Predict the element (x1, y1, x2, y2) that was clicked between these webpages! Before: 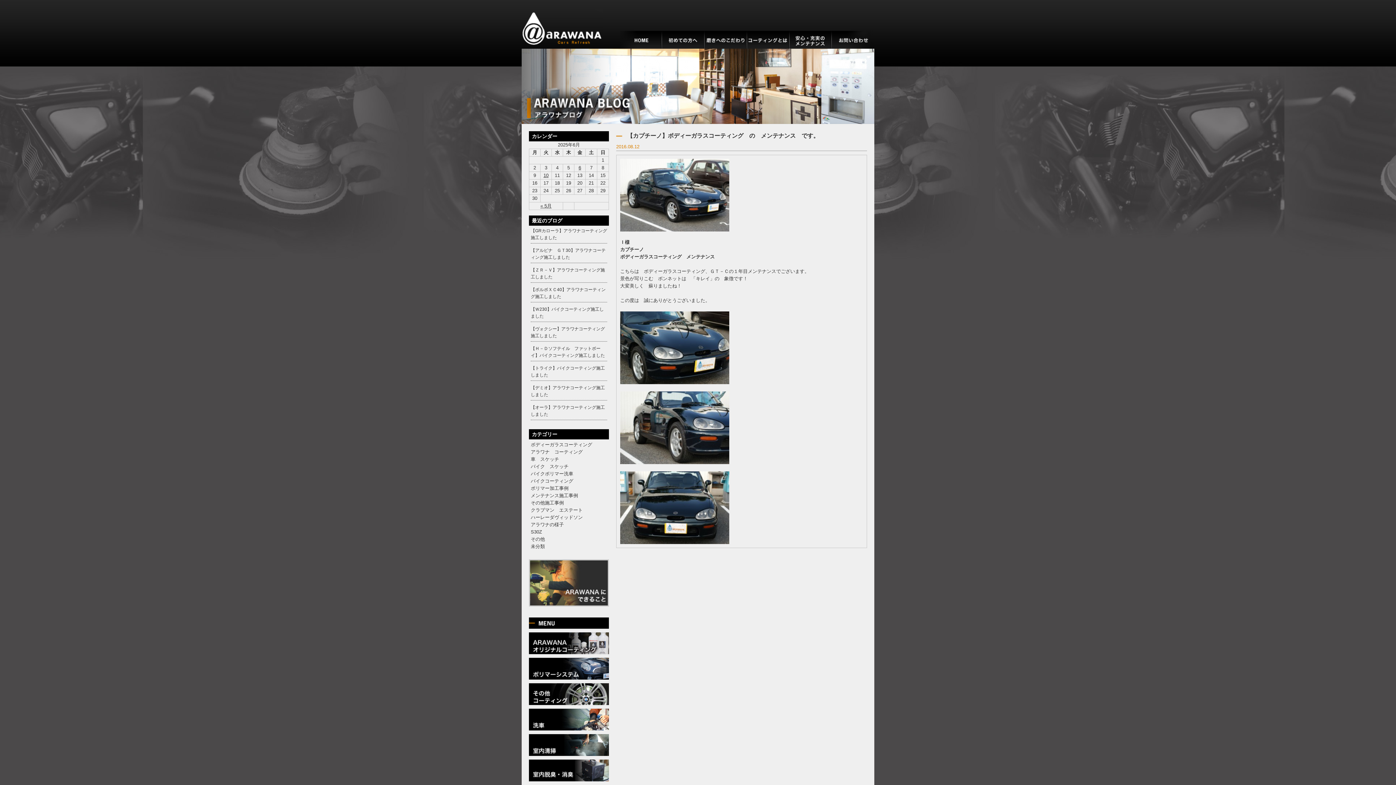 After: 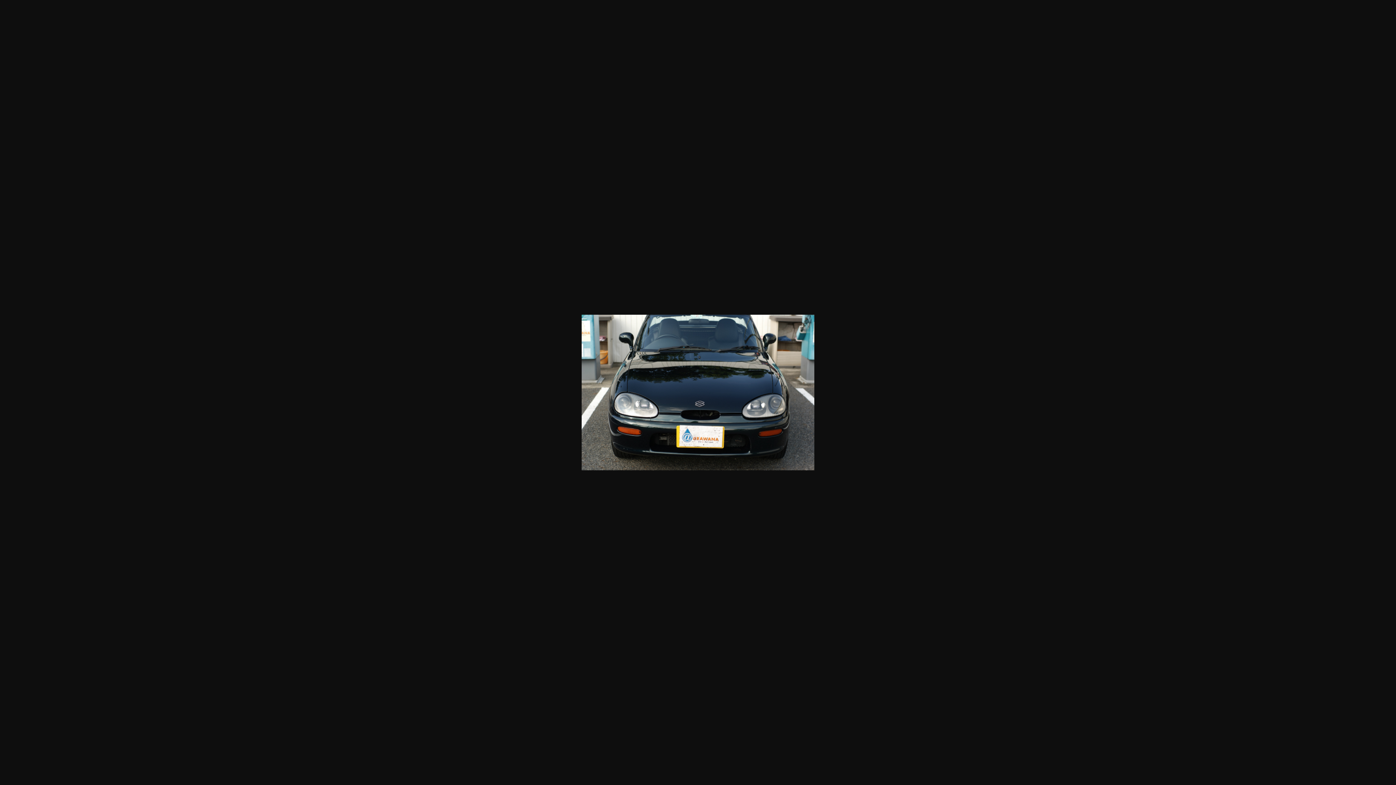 Action: bbox: (620, 537, 729, 543)